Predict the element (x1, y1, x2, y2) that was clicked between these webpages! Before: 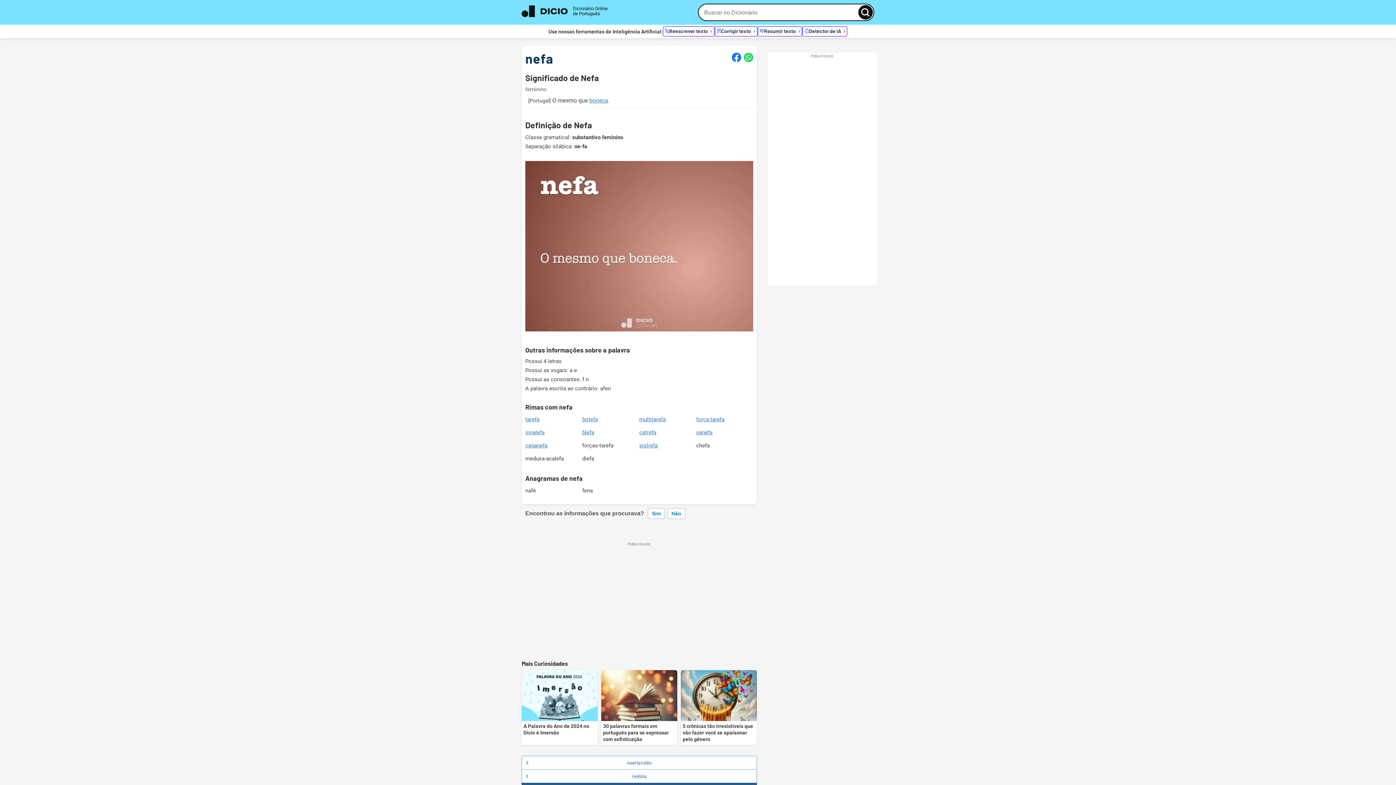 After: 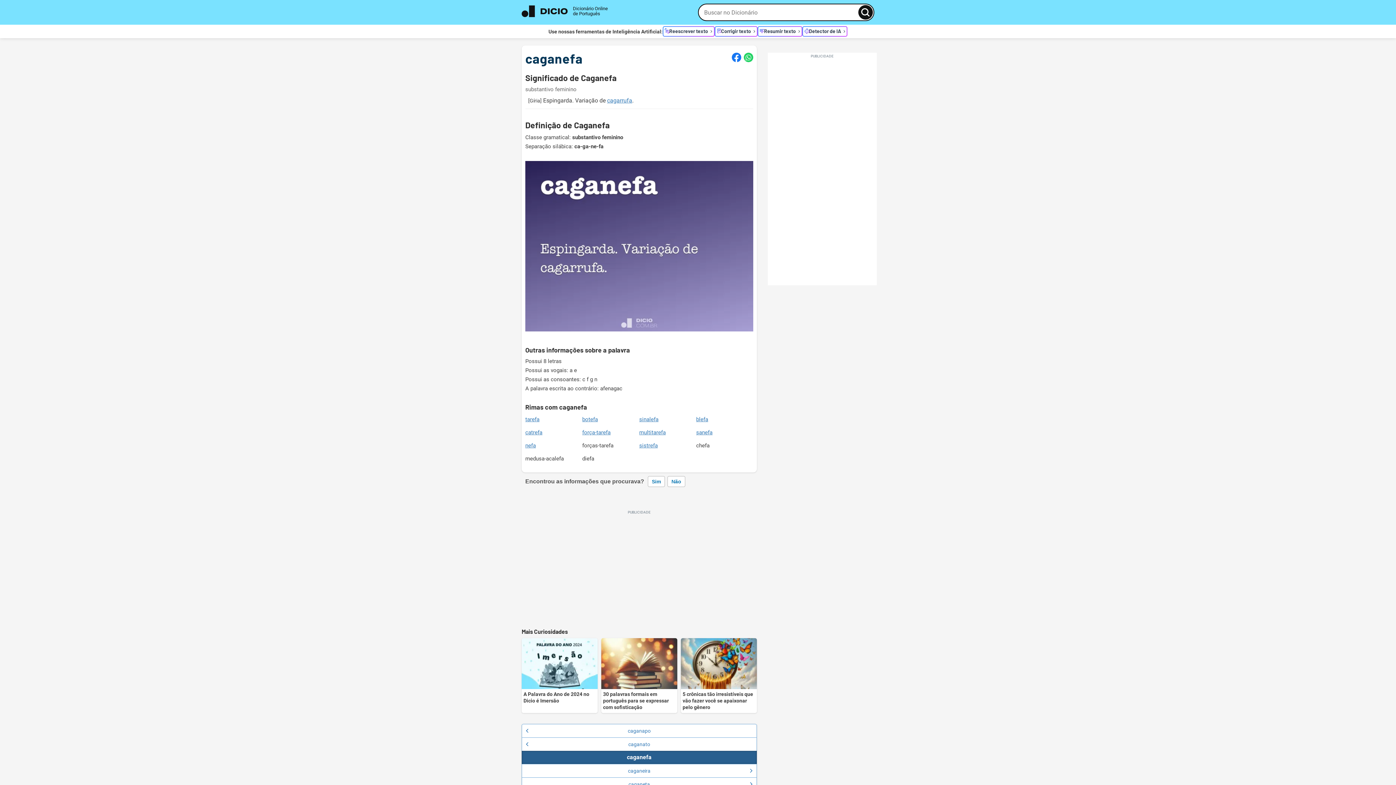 Action: bbox: (525, 442, 547, 449) label: caganefa